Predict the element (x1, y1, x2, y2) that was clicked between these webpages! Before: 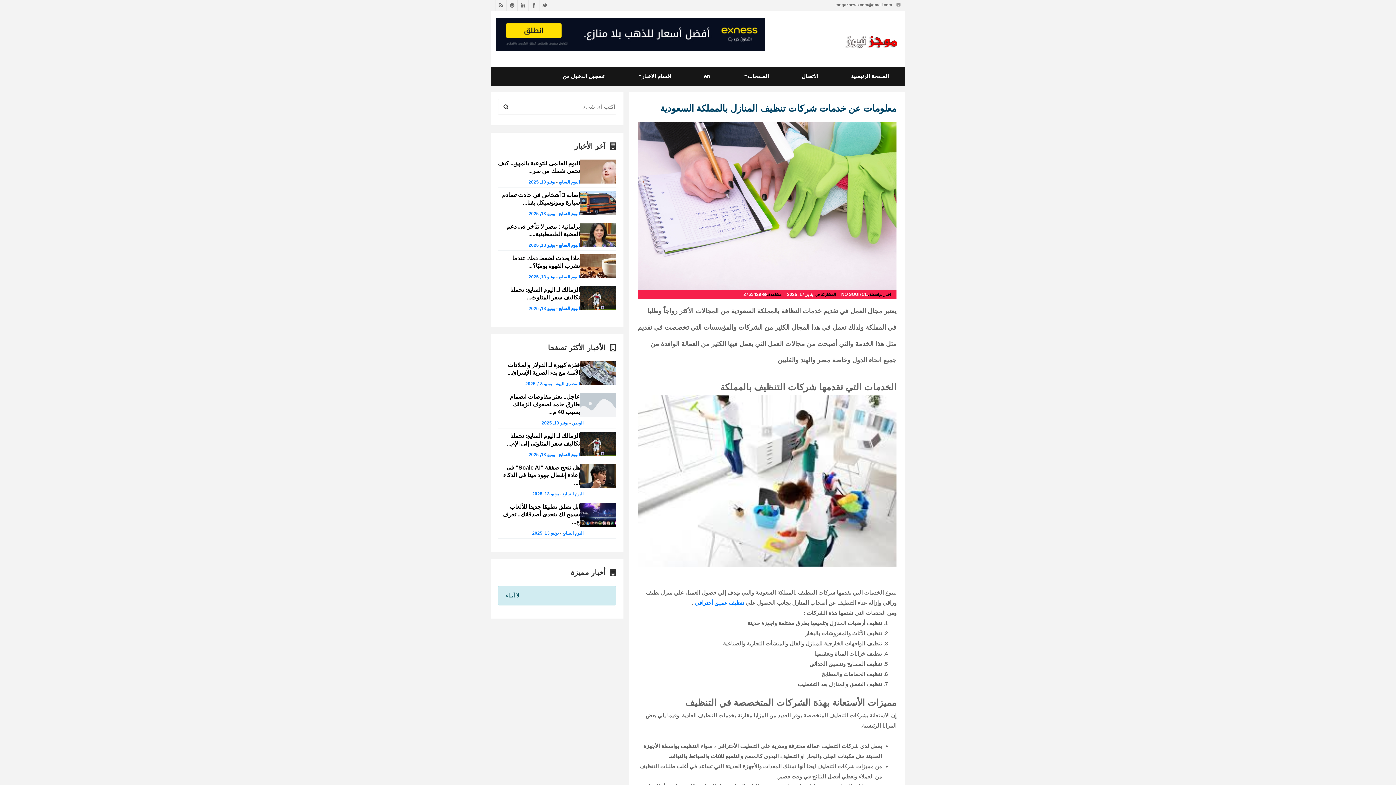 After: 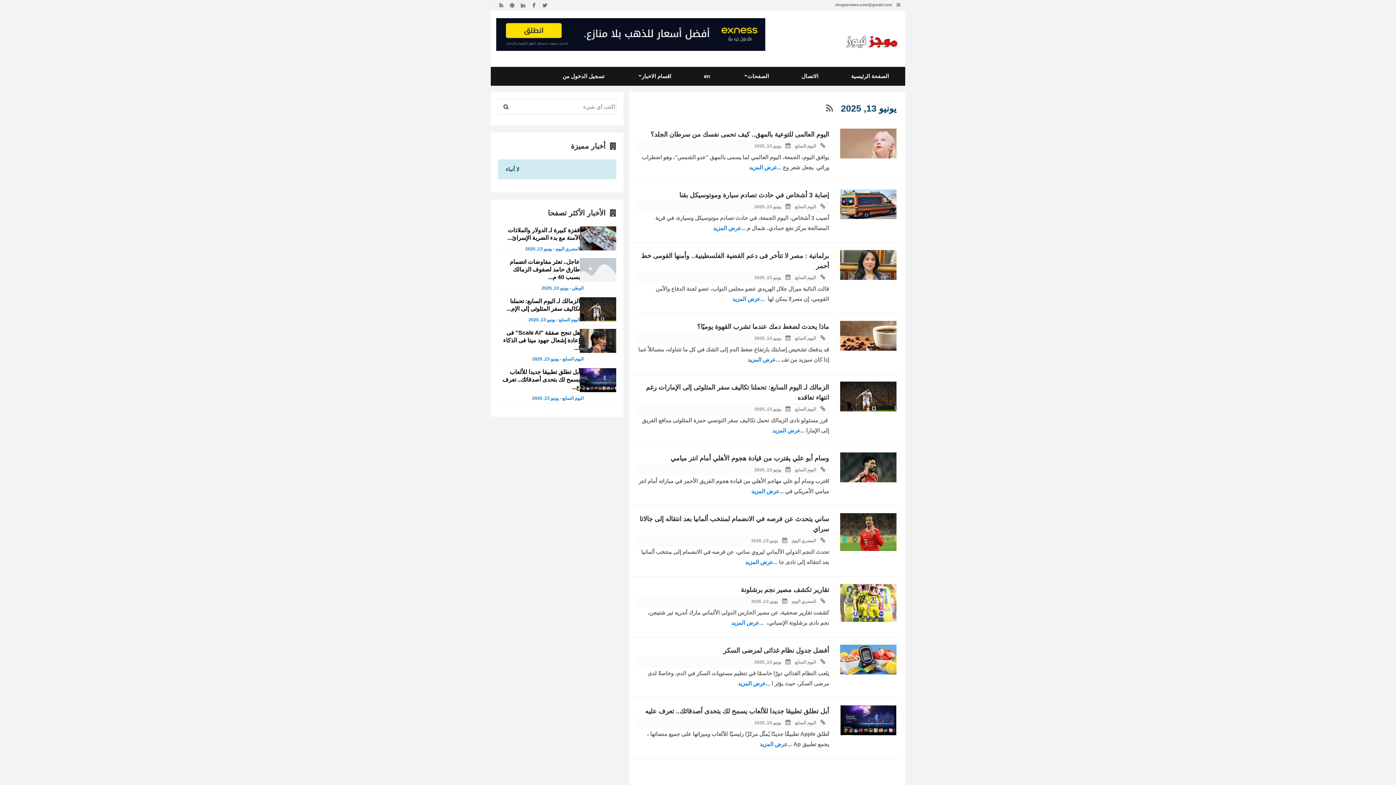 Action: label: يونيو 13, 2025 bbox: (525, 381, 552, 386)